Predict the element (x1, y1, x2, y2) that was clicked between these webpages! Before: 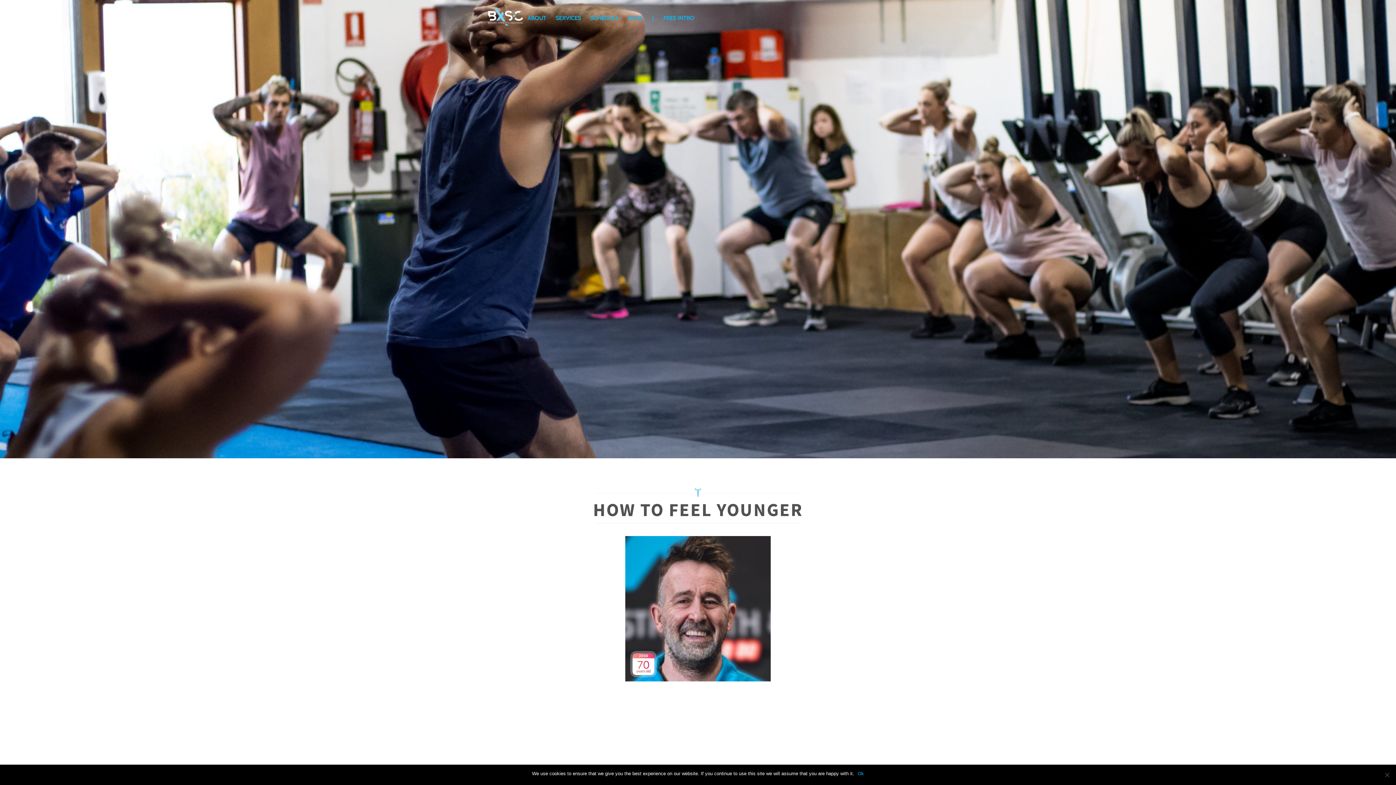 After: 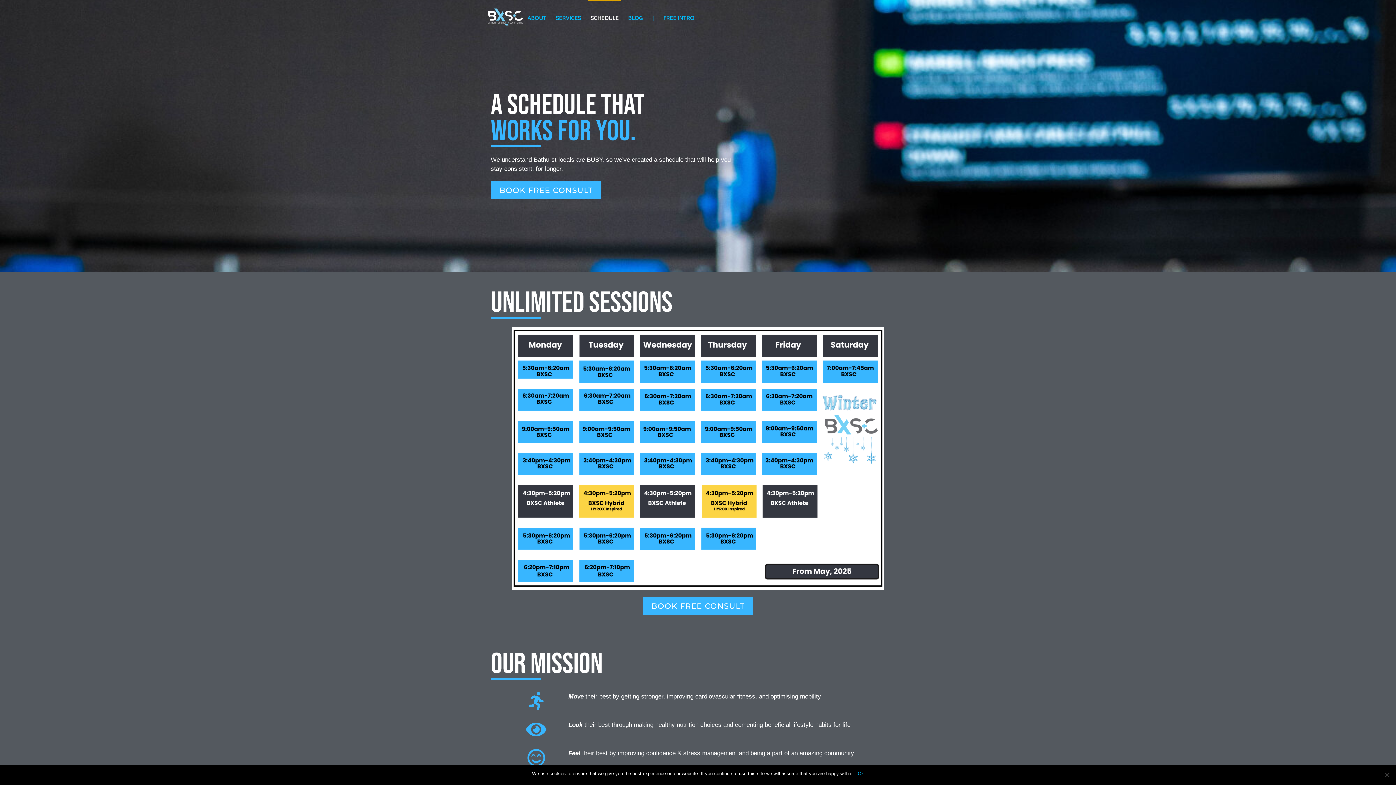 Action: bbox: (588, 0, 621, 35) label: SCHEDULE